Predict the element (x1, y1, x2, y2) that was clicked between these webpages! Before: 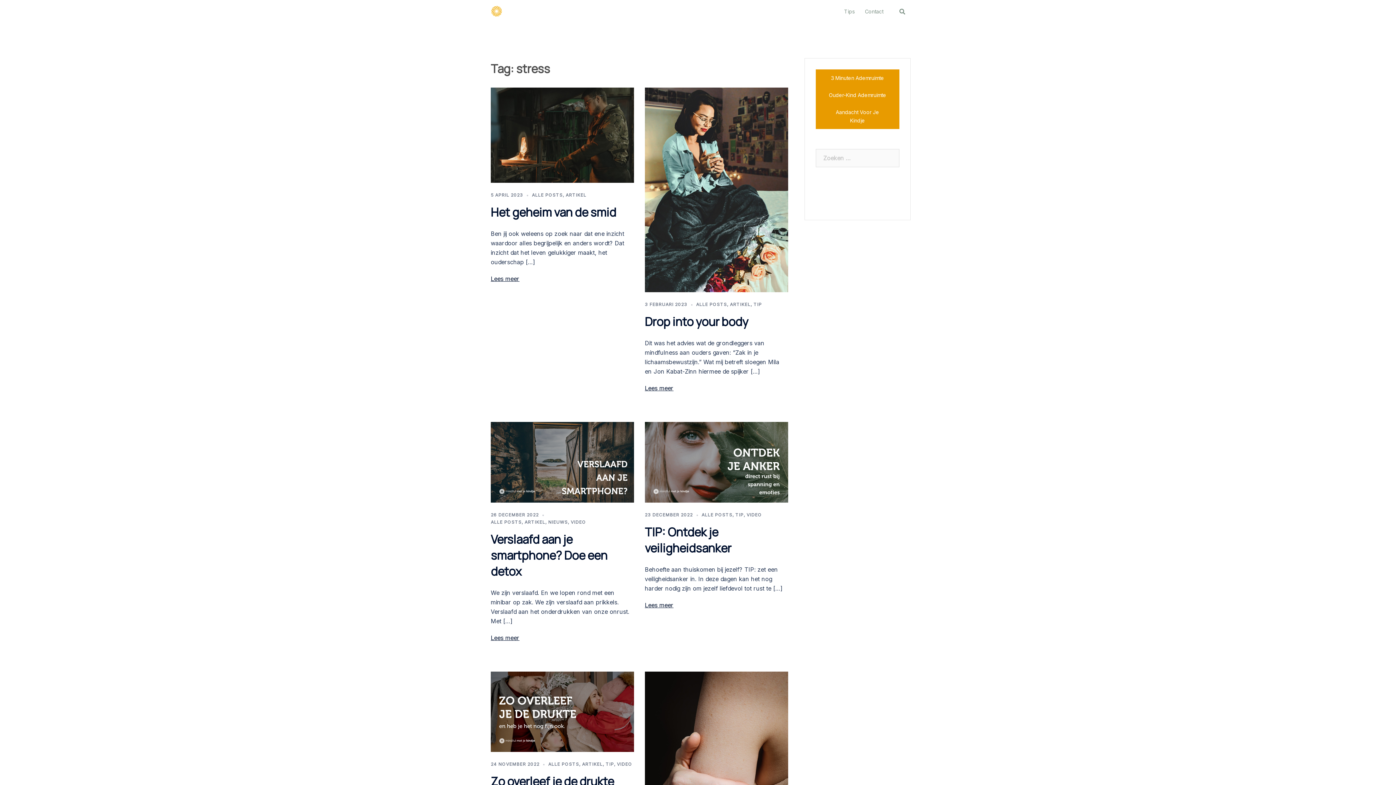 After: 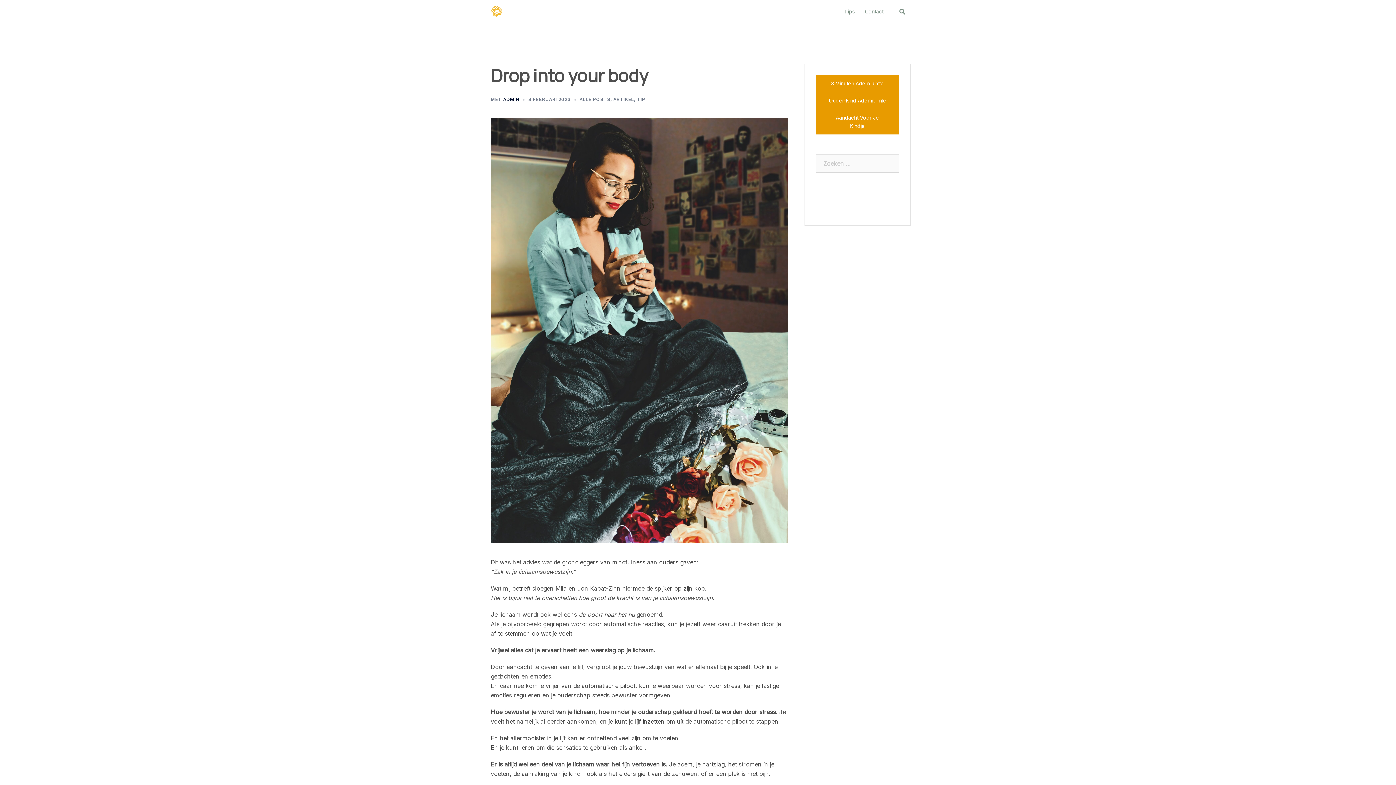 Action: bbox: (645, 301, 687, 307) label: 3 FEBRUARI 2023